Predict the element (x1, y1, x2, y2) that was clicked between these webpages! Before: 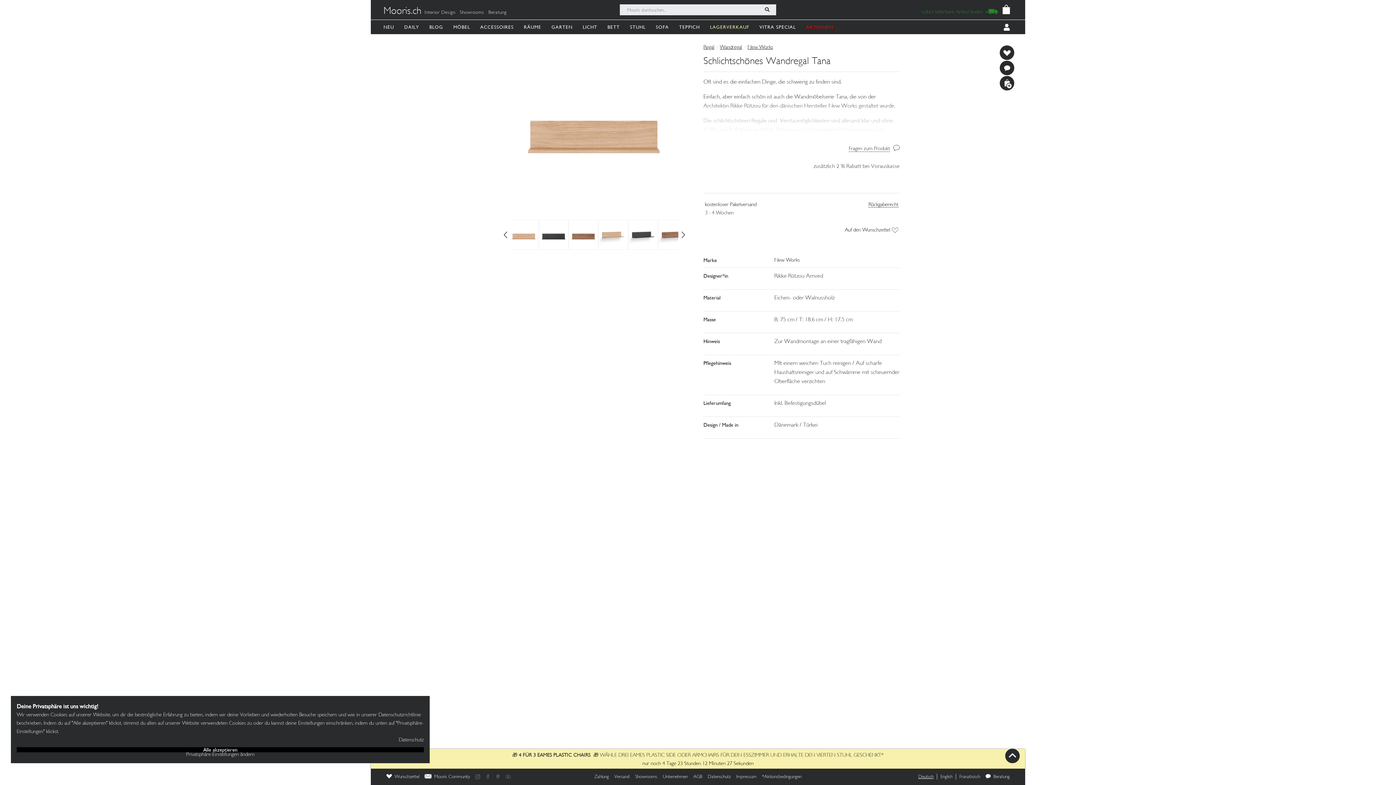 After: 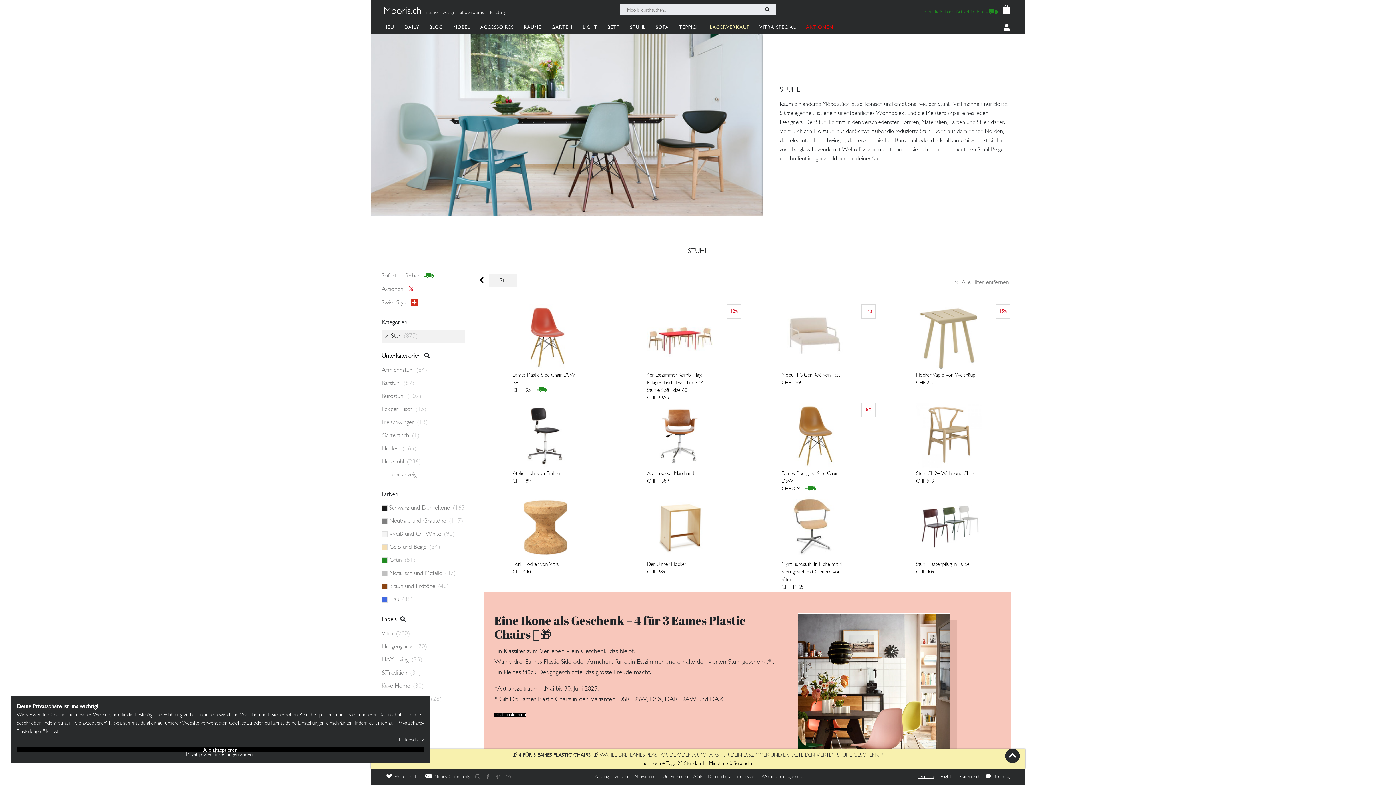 Action: label: STUHL bbox: (630, 19, 648, 34)